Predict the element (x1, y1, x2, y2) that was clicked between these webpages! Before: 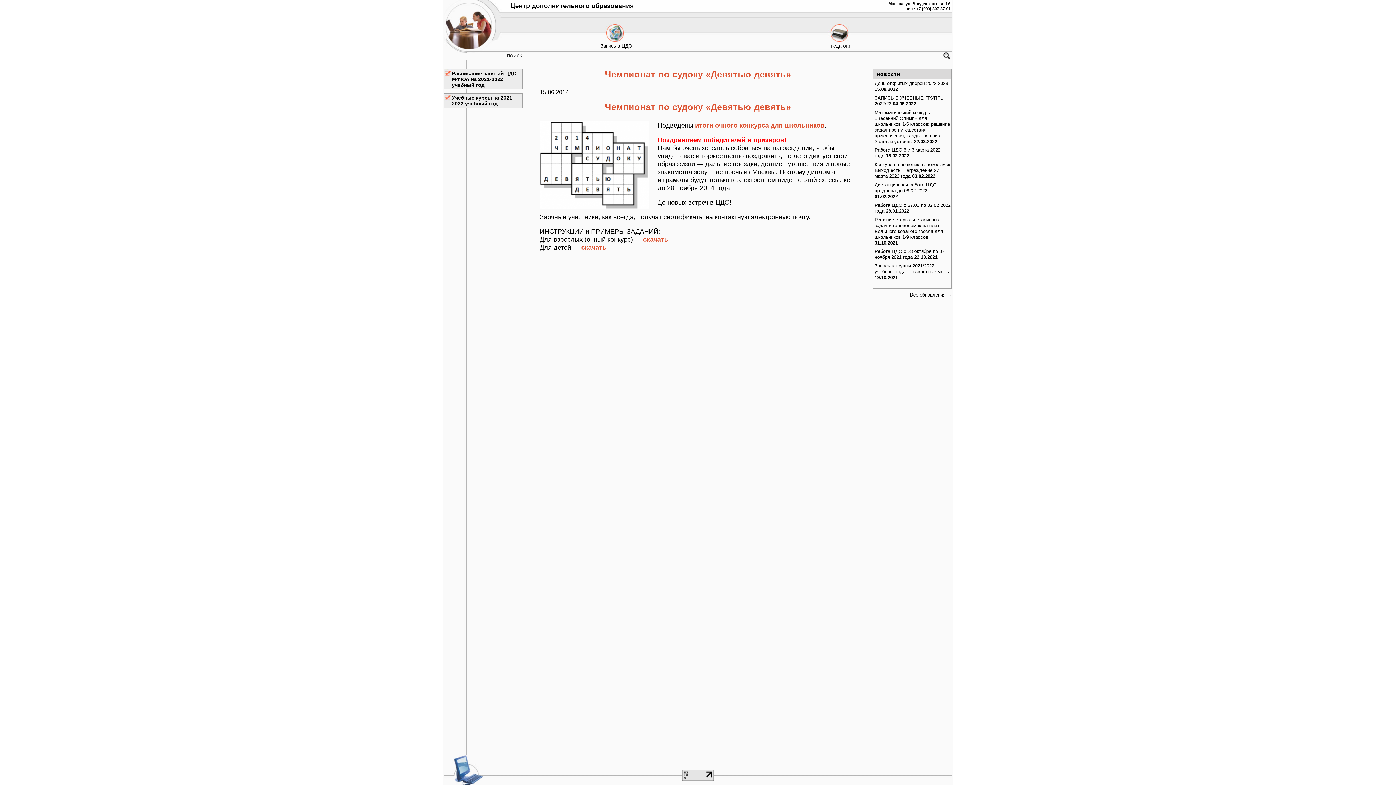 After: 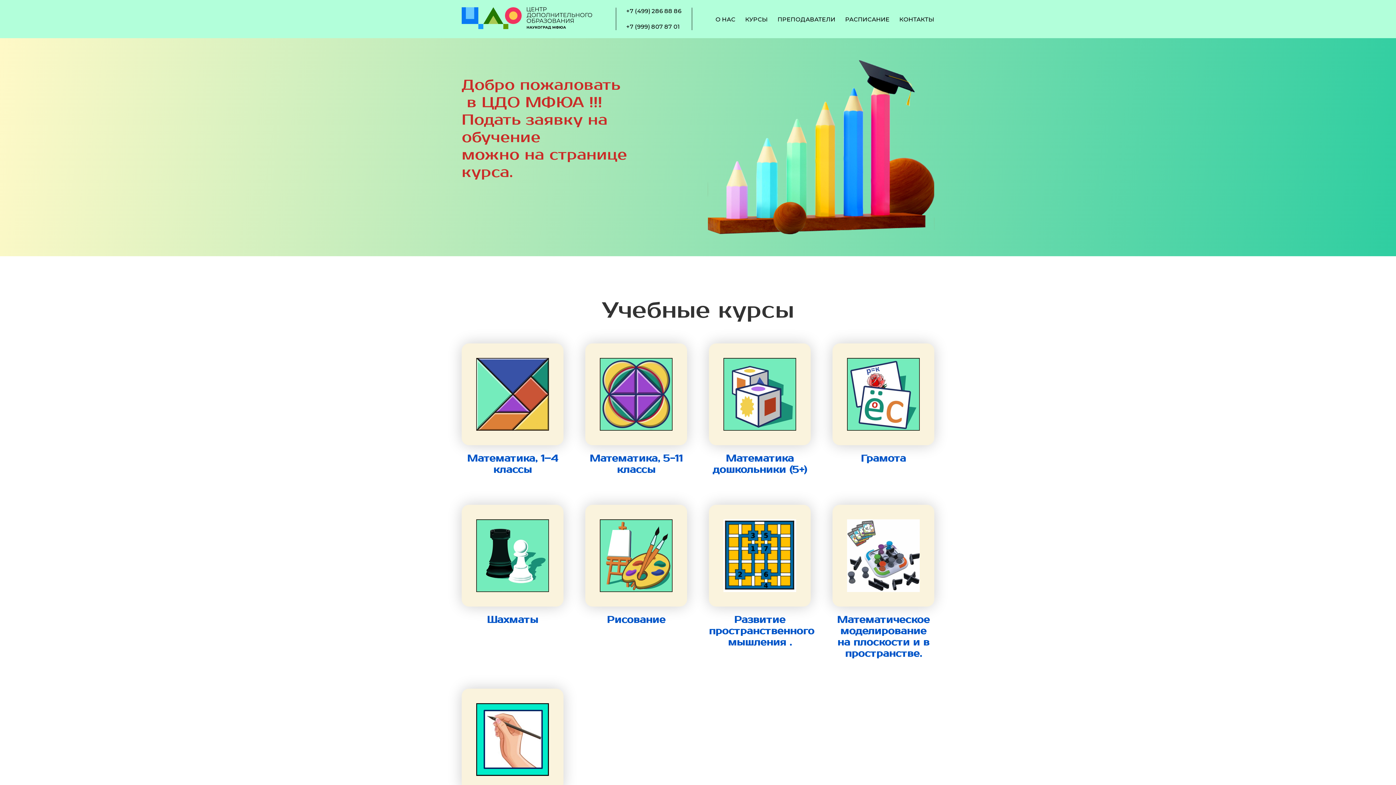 Action: bbox: (510, 2, 634, 9) label: Центр дополнительного образования